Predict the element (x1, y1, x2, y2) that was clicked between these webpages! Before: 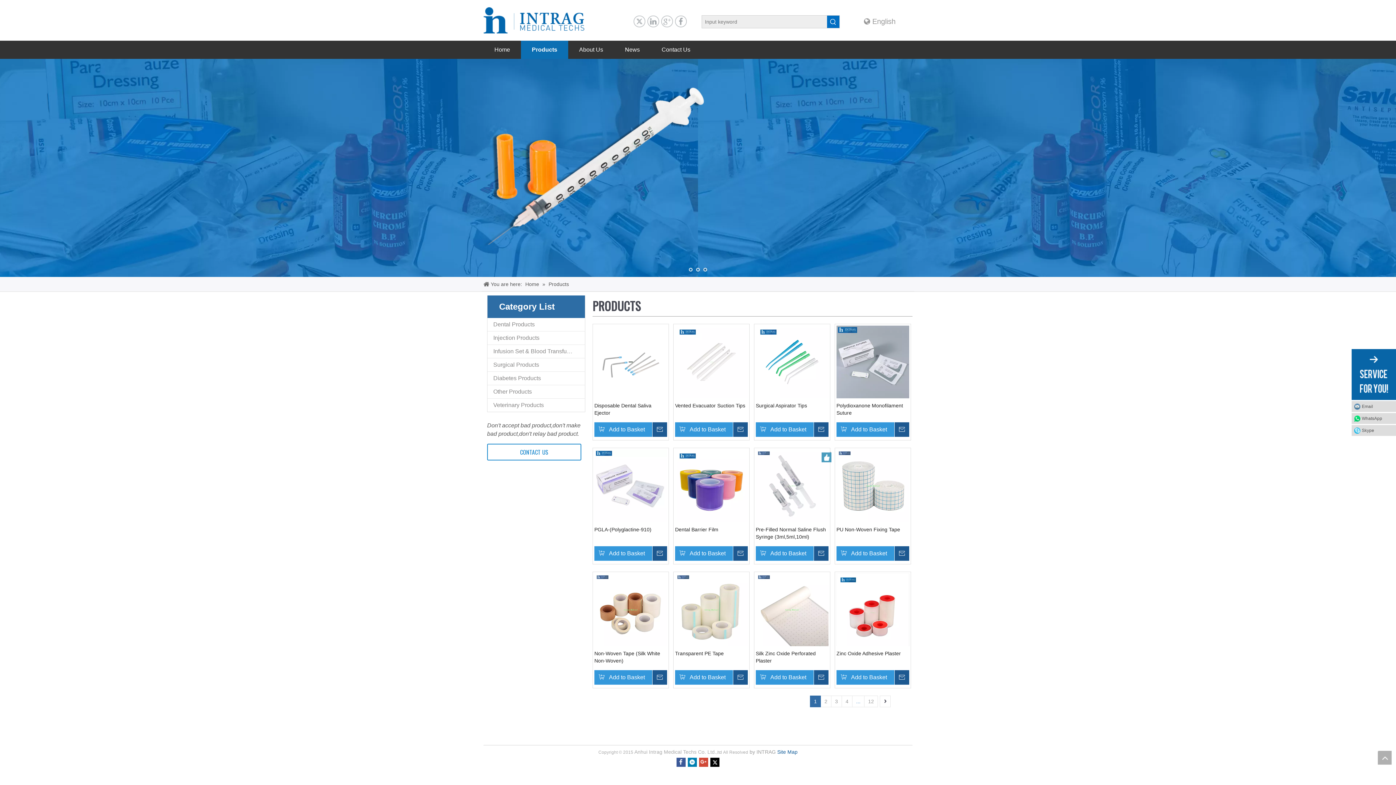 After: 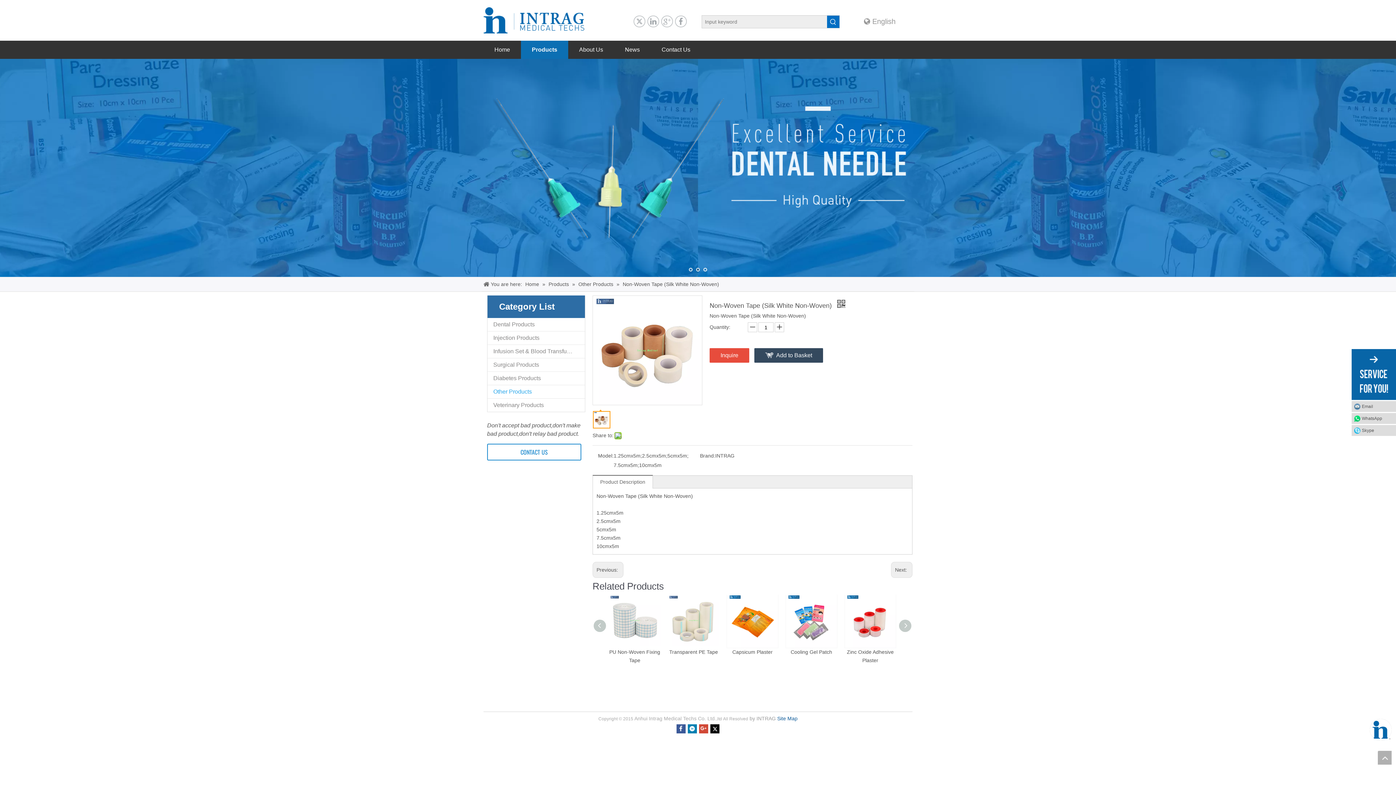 Action: label: Non-Woven Tape (Silk White Non-Woven) bbox: (594, 650, 667, 664)